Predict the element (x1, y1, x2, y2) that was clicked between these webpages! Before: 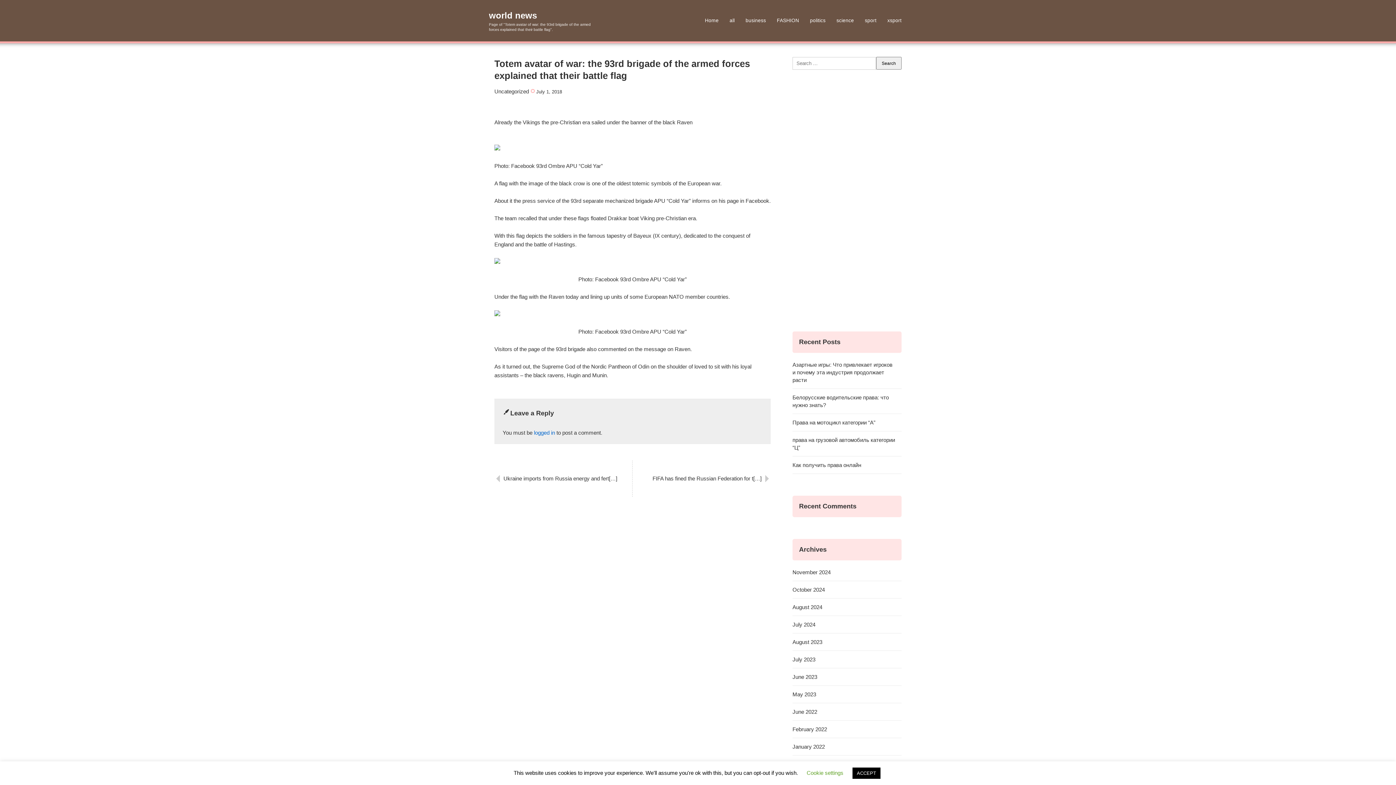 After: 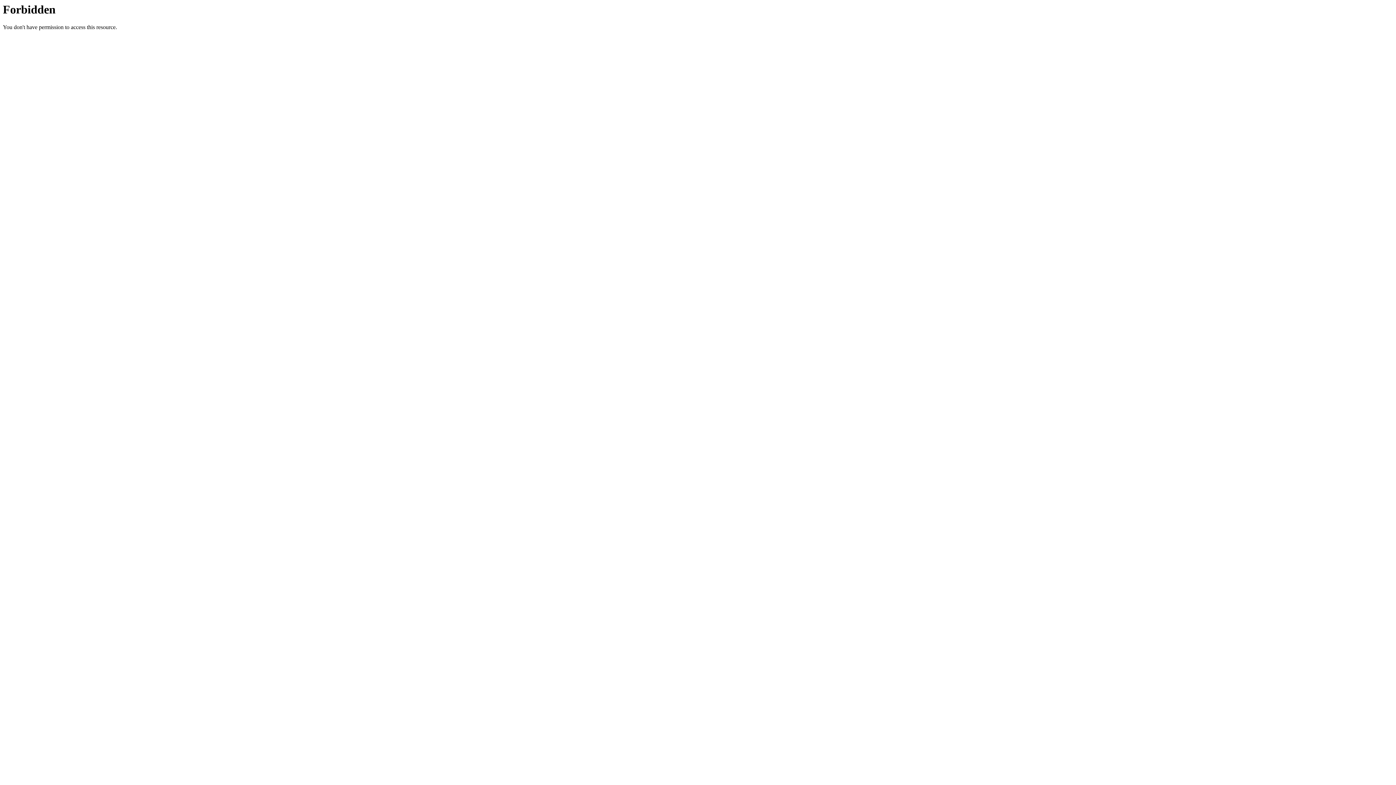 Action: label: January 2022 bbox: (792, 738, 901, 755)